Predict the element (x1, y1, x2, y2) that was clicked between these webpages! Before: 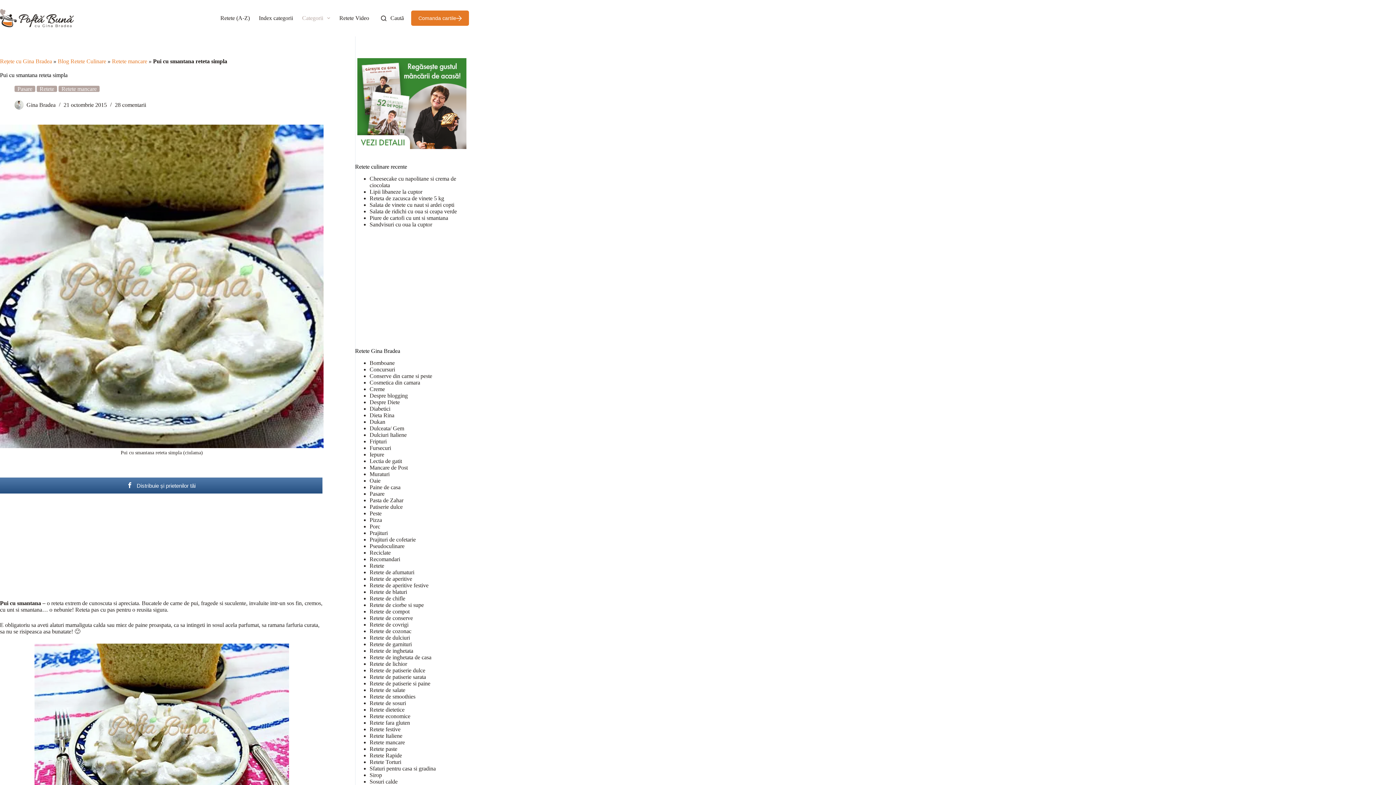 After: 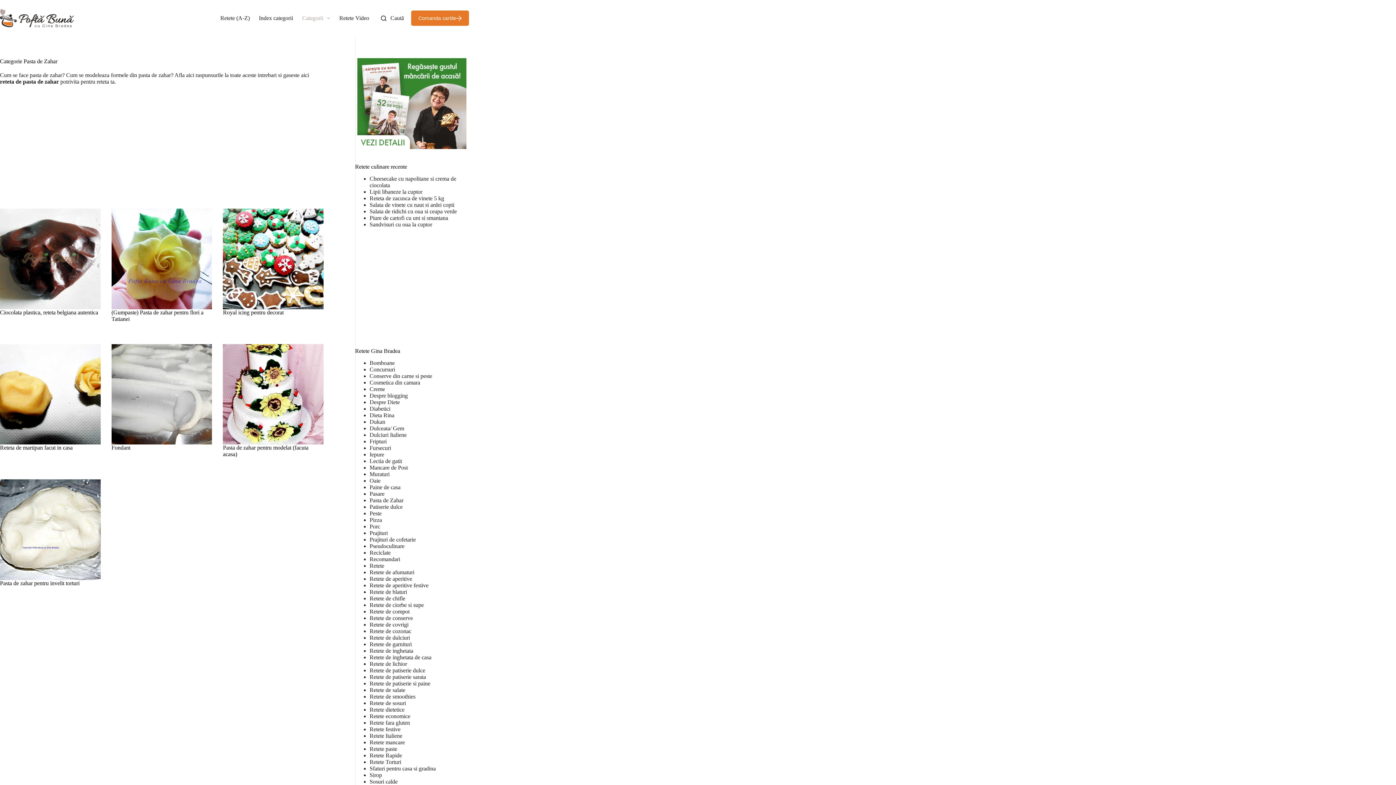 Action: label: Pasta de Zahar bbox: (369, 497, 403, 503)